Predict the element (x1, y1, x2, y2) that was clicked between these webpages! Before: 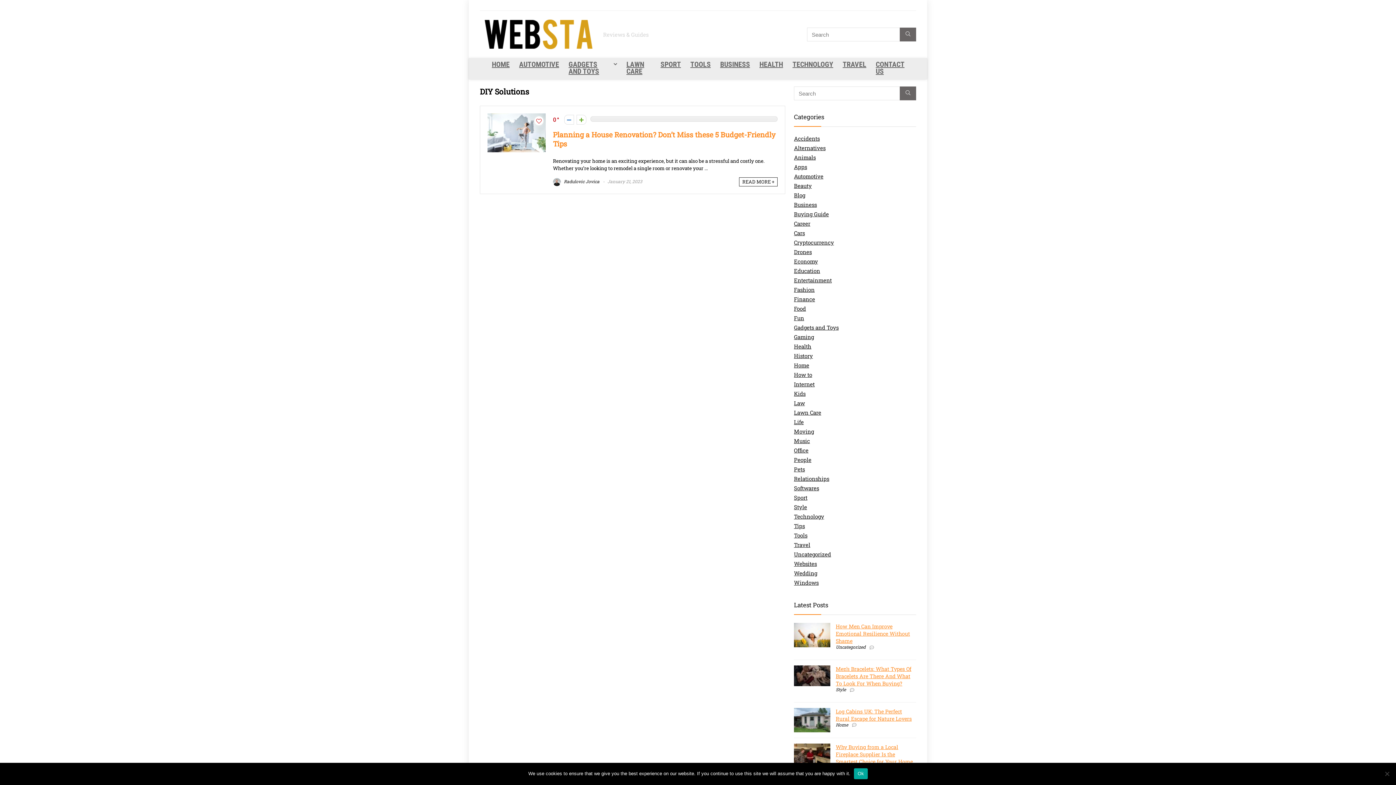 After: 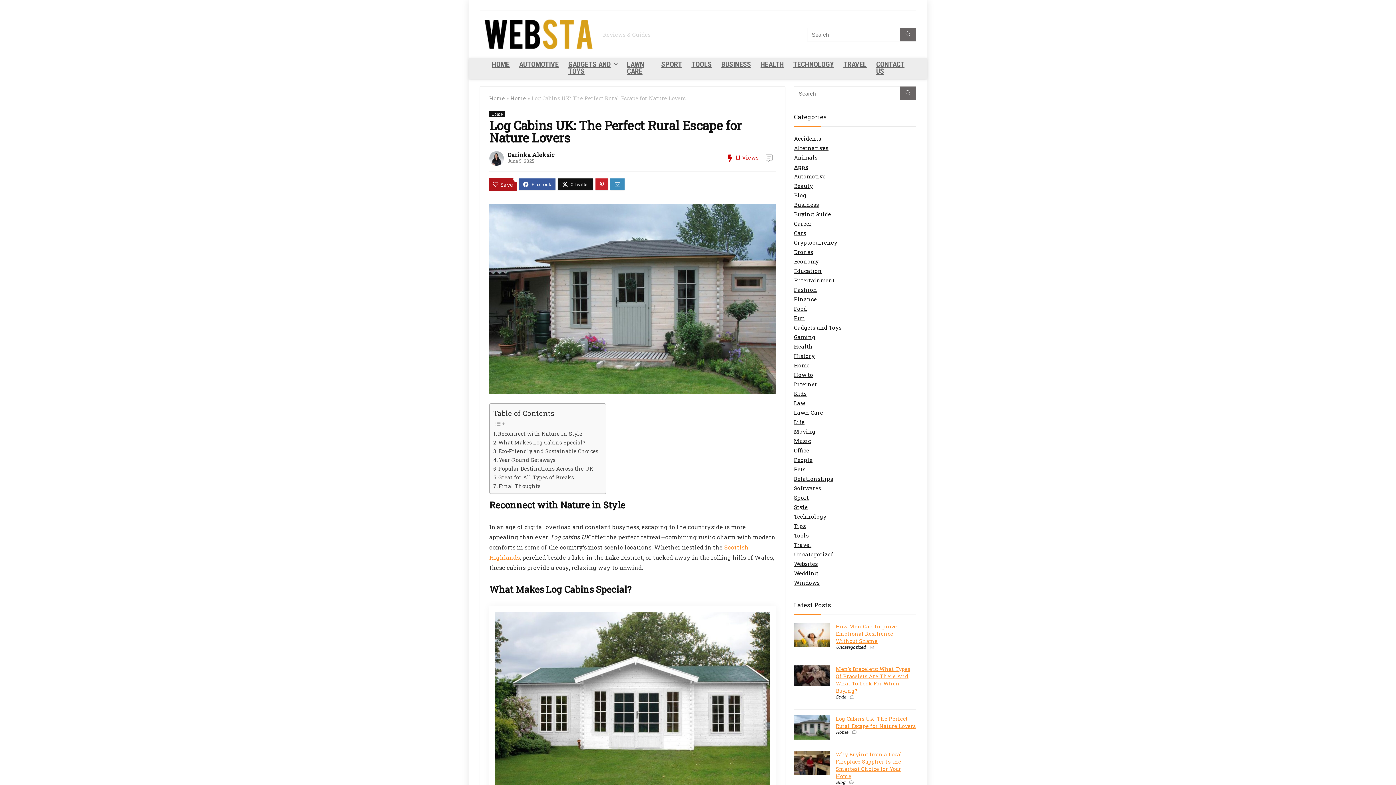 Action: bbox: (836, 708, 912, 722) label: Log Cabins UK: The Perfect Rural Escape for Nature Lovers